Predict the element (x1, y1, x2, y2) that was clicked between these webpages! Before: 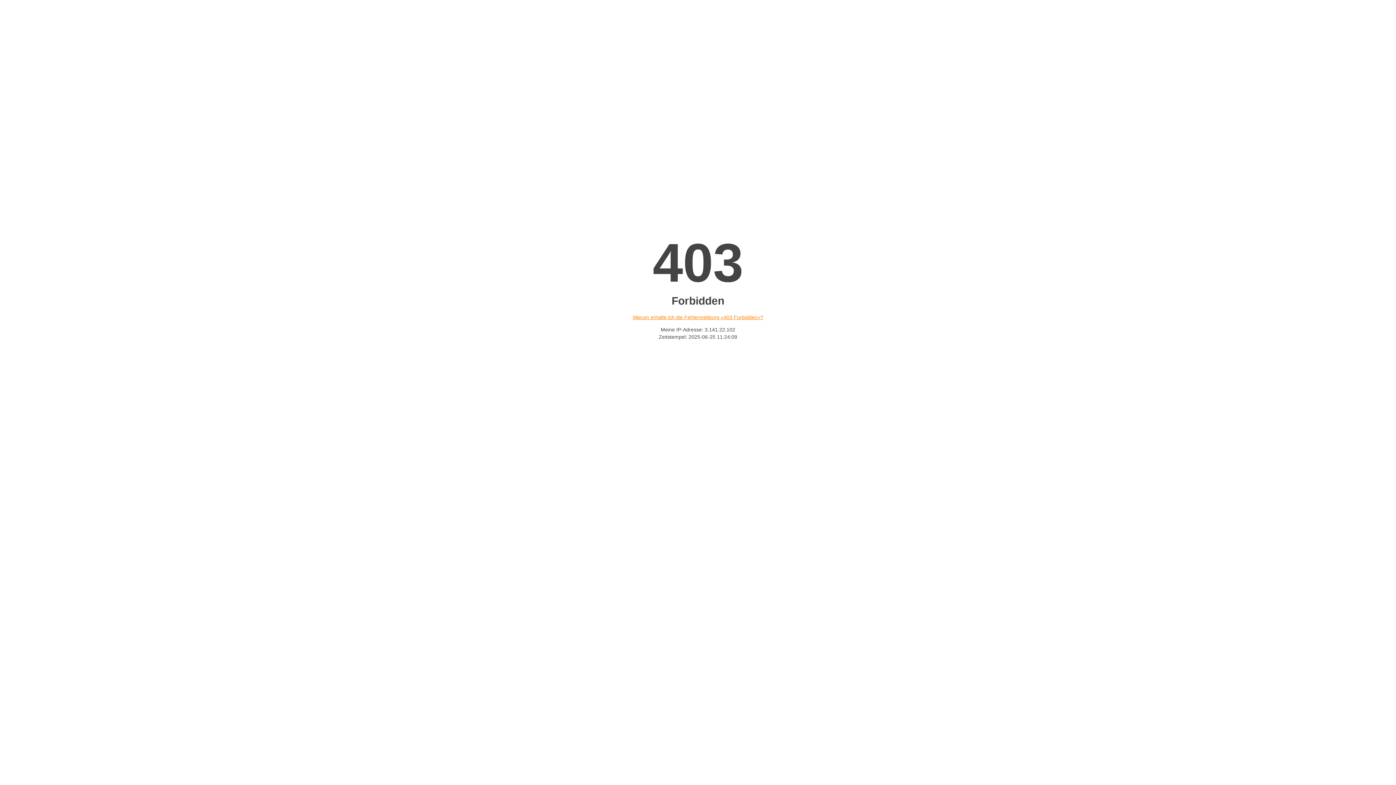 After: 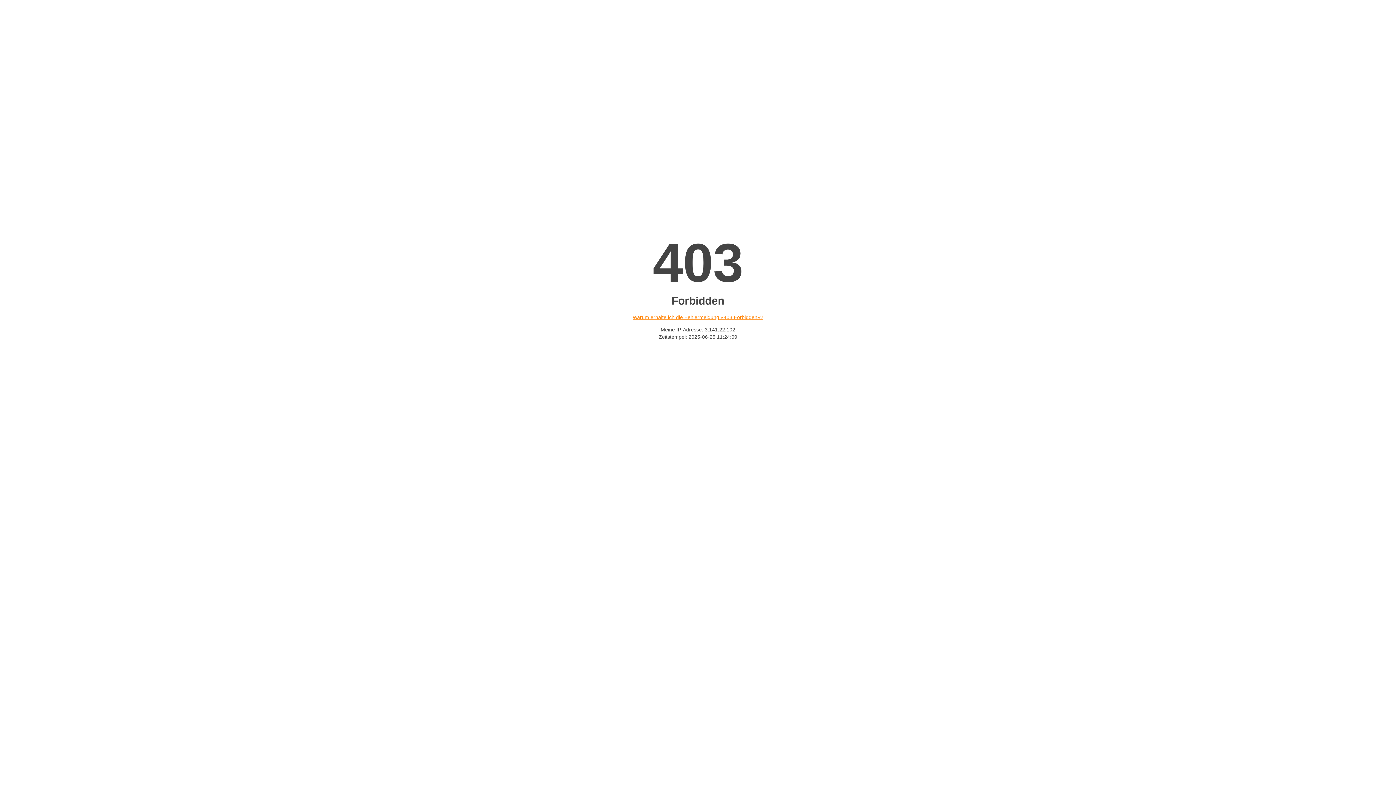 Action: label: Warum erhalte ich die Fehlermeldung «403 Forbidden»? bbox: (632, 314, 763, 320)